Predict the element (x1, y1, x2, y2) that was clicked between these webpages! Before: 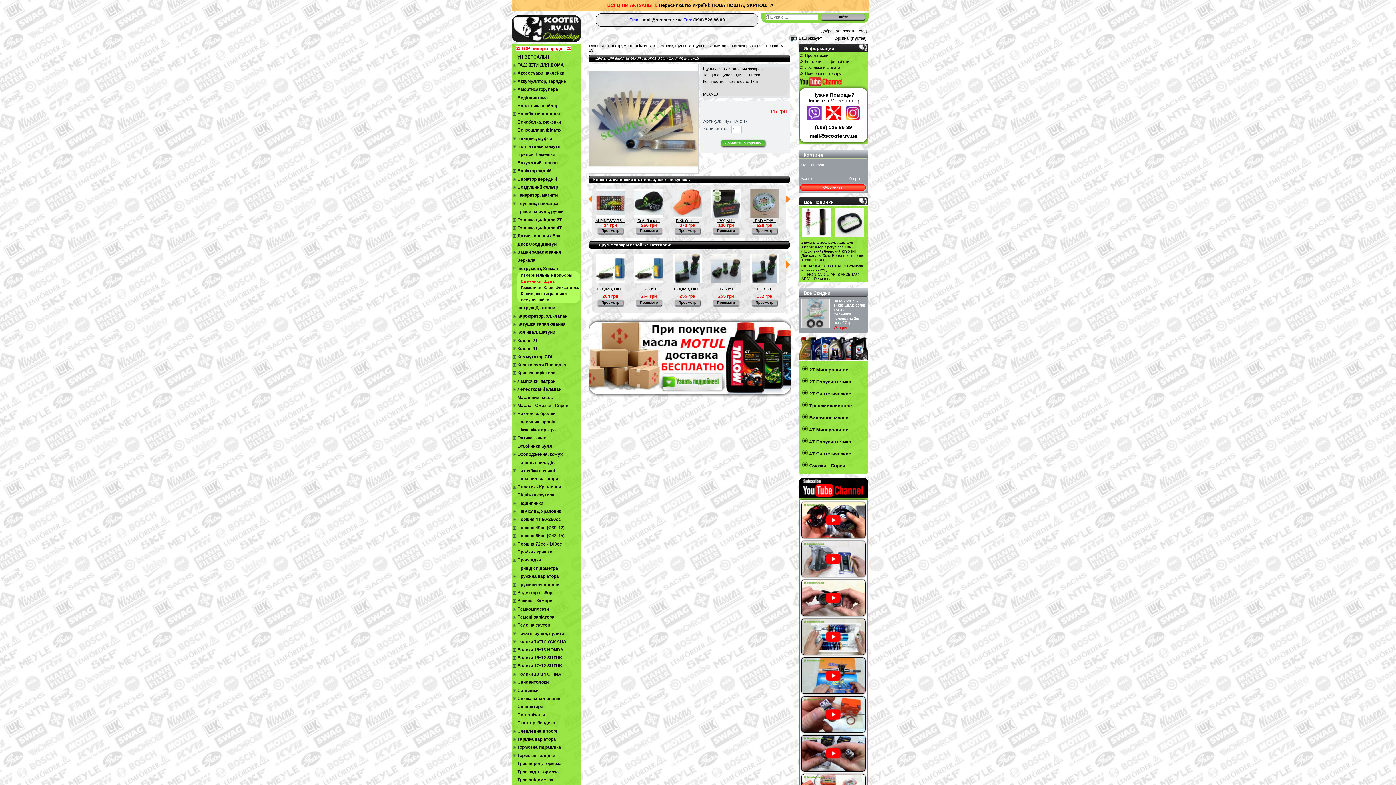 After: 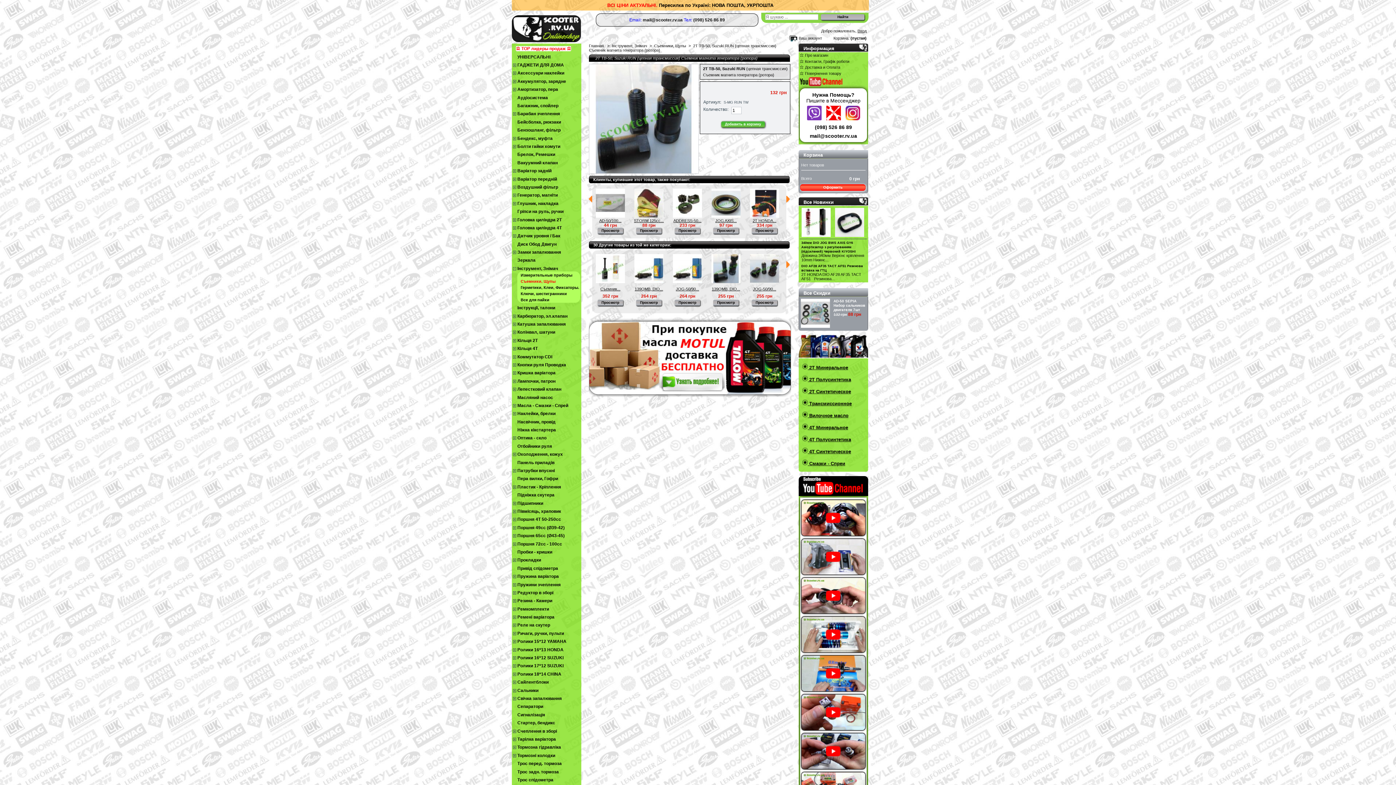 Action: bbox: (750, 279, 779, 284)